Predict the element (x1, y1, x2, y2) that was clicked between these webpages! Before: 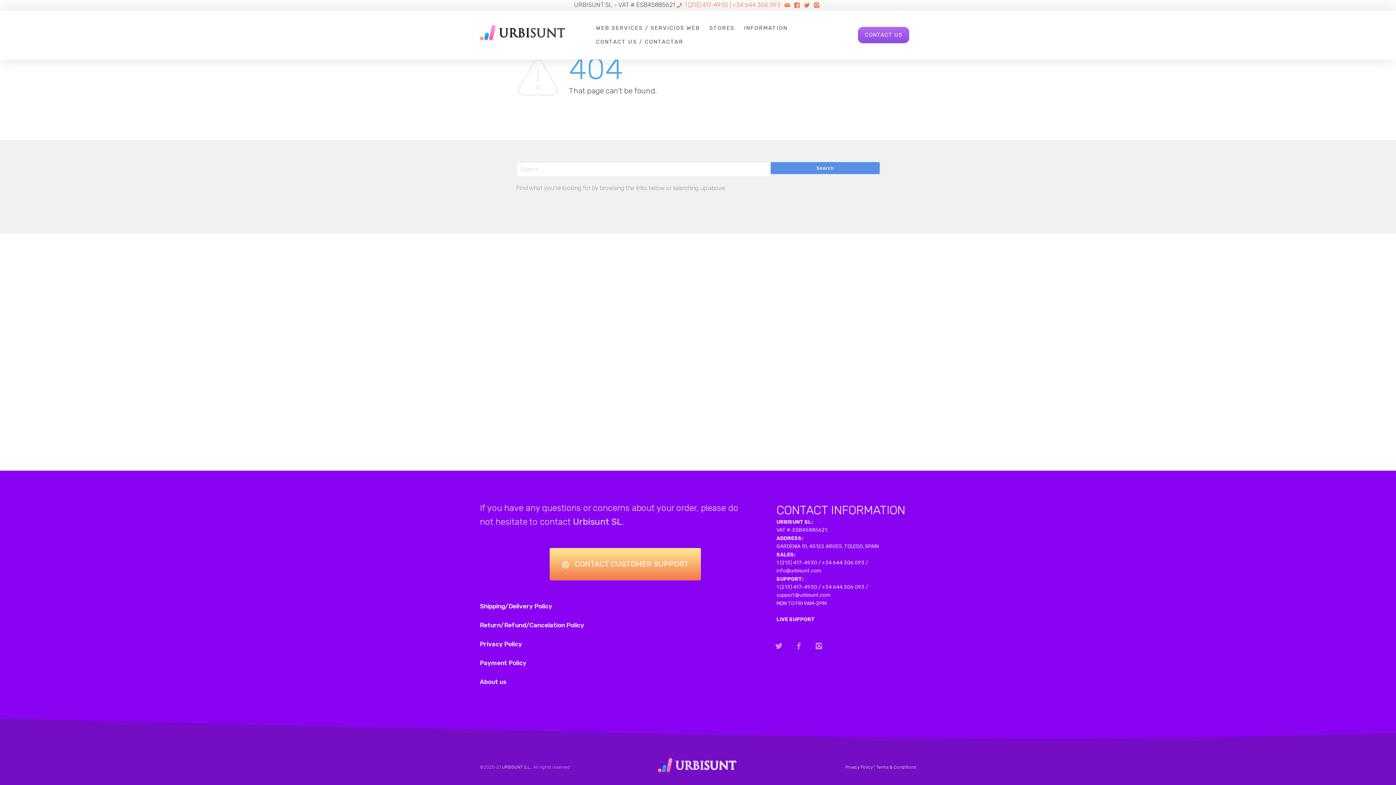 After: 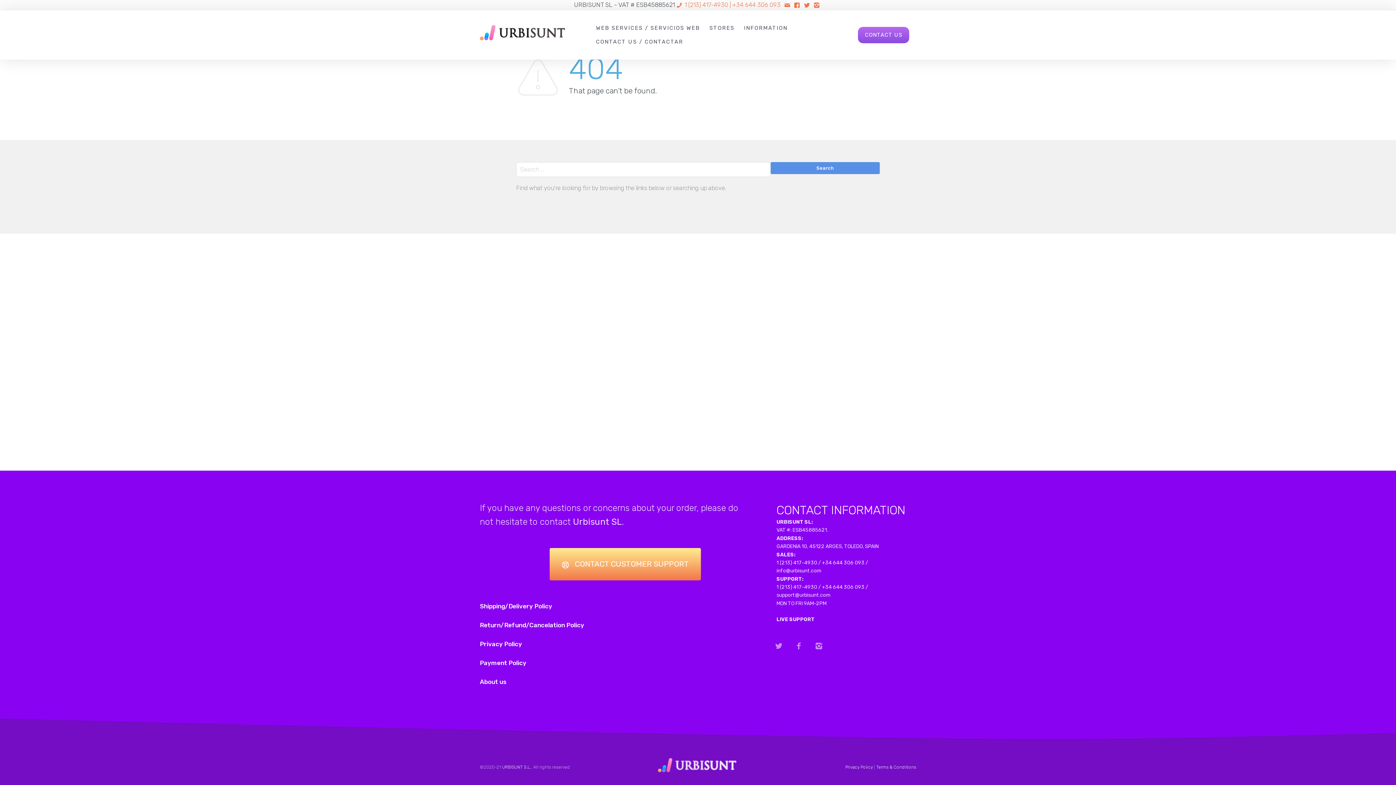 Action: bbox: (502, 765, 531, 770) label: URBISUNT S.L.